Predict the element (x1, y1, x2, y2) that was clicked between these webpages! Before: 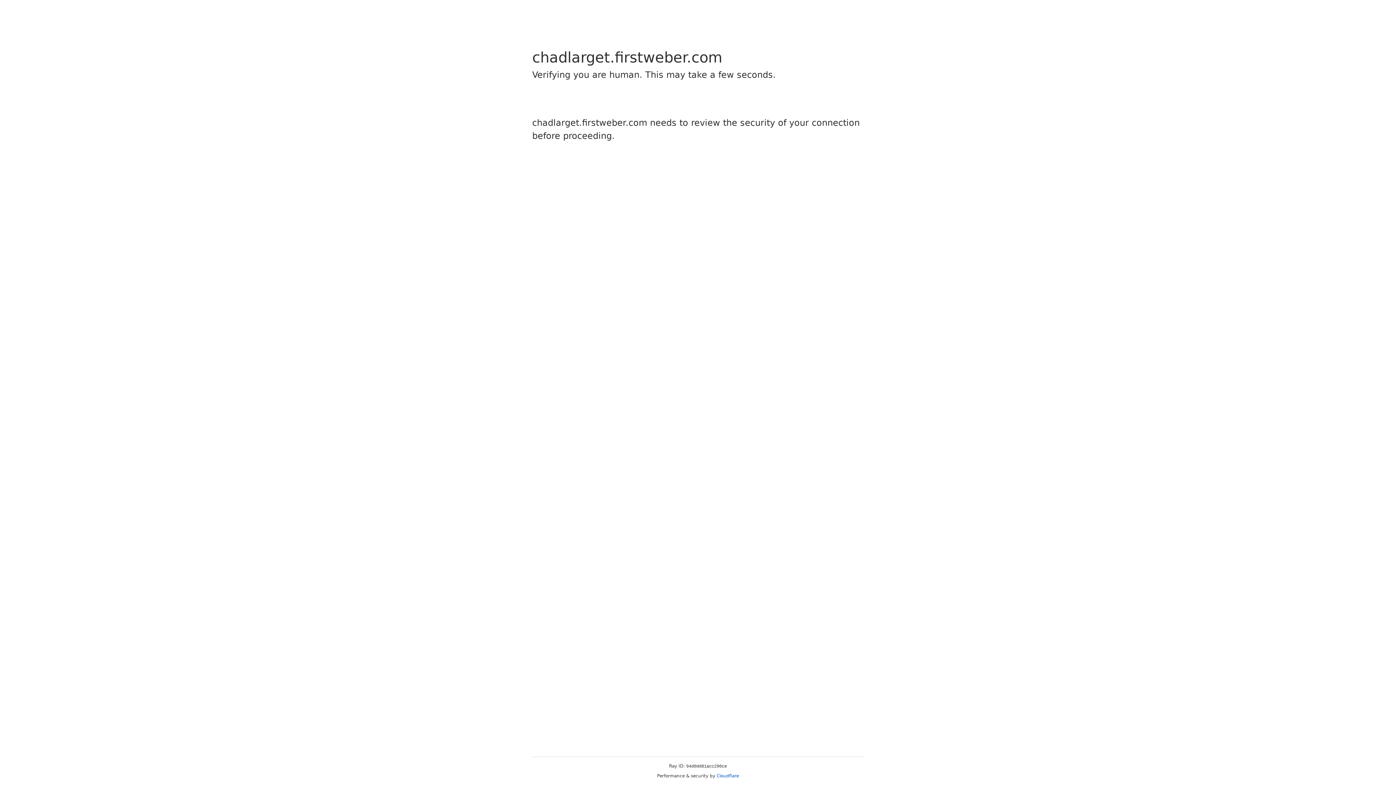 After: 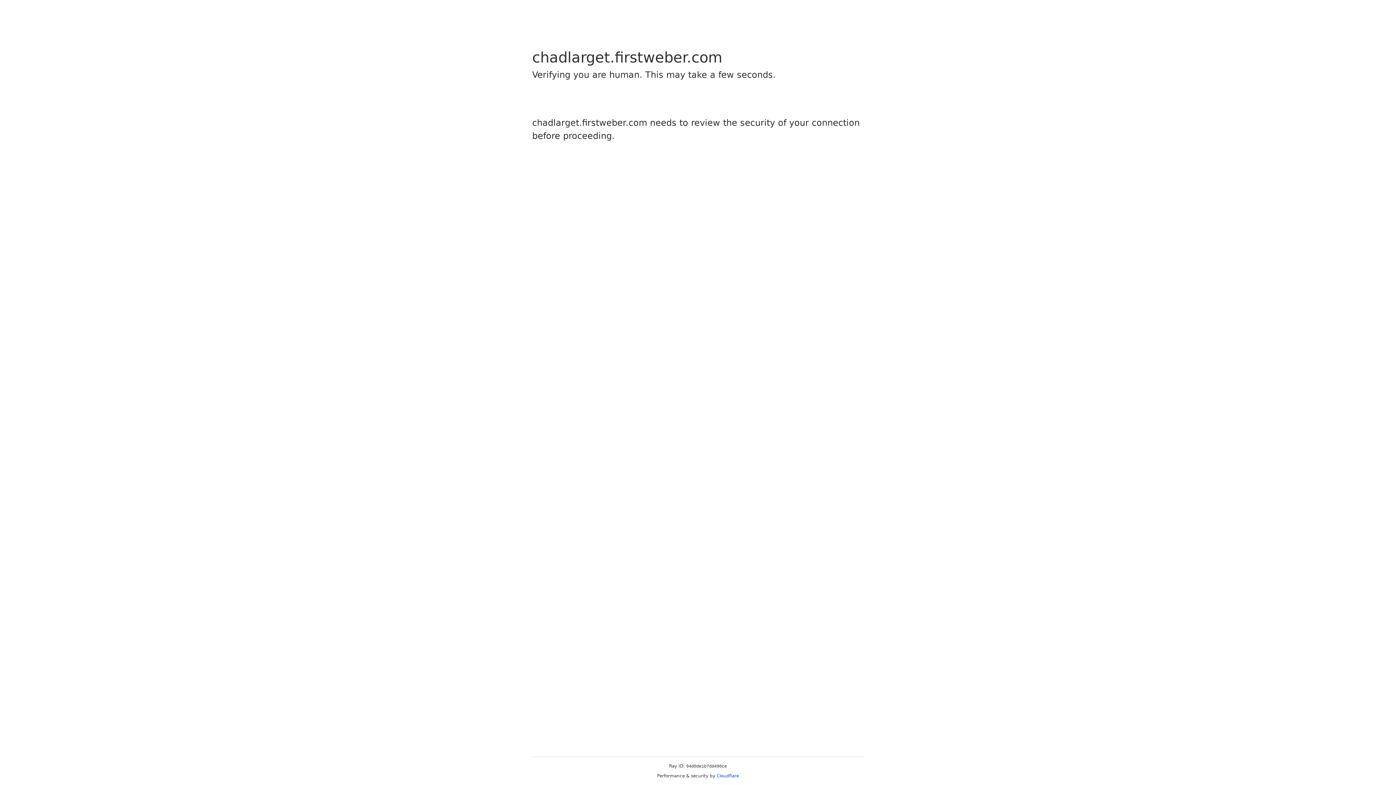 Action: bbox: (716, 773, 739, 778) label: Cloudflare